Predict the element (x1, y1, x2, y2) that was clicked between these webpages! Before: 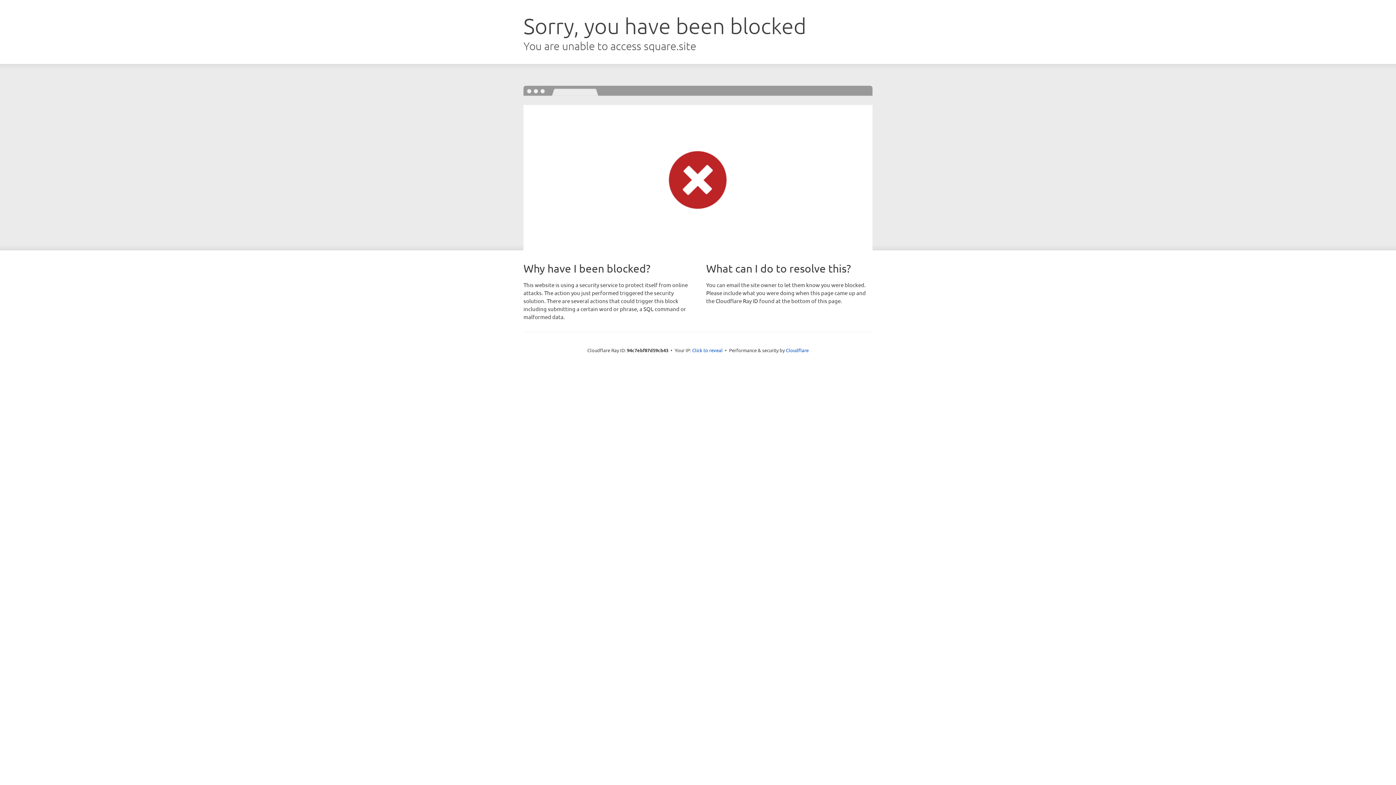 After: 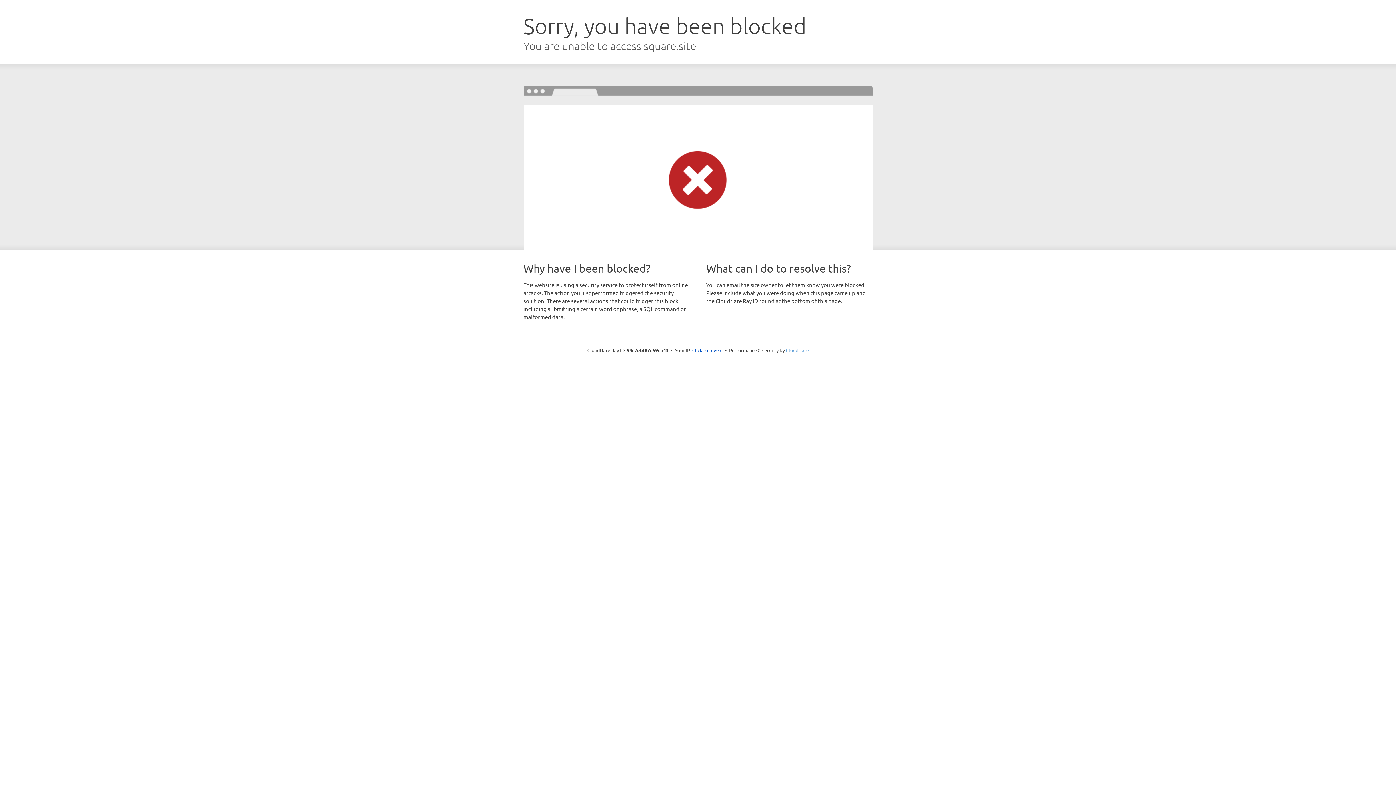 Action: label: Cloudflare bbox: (786, 347, 808, 353)